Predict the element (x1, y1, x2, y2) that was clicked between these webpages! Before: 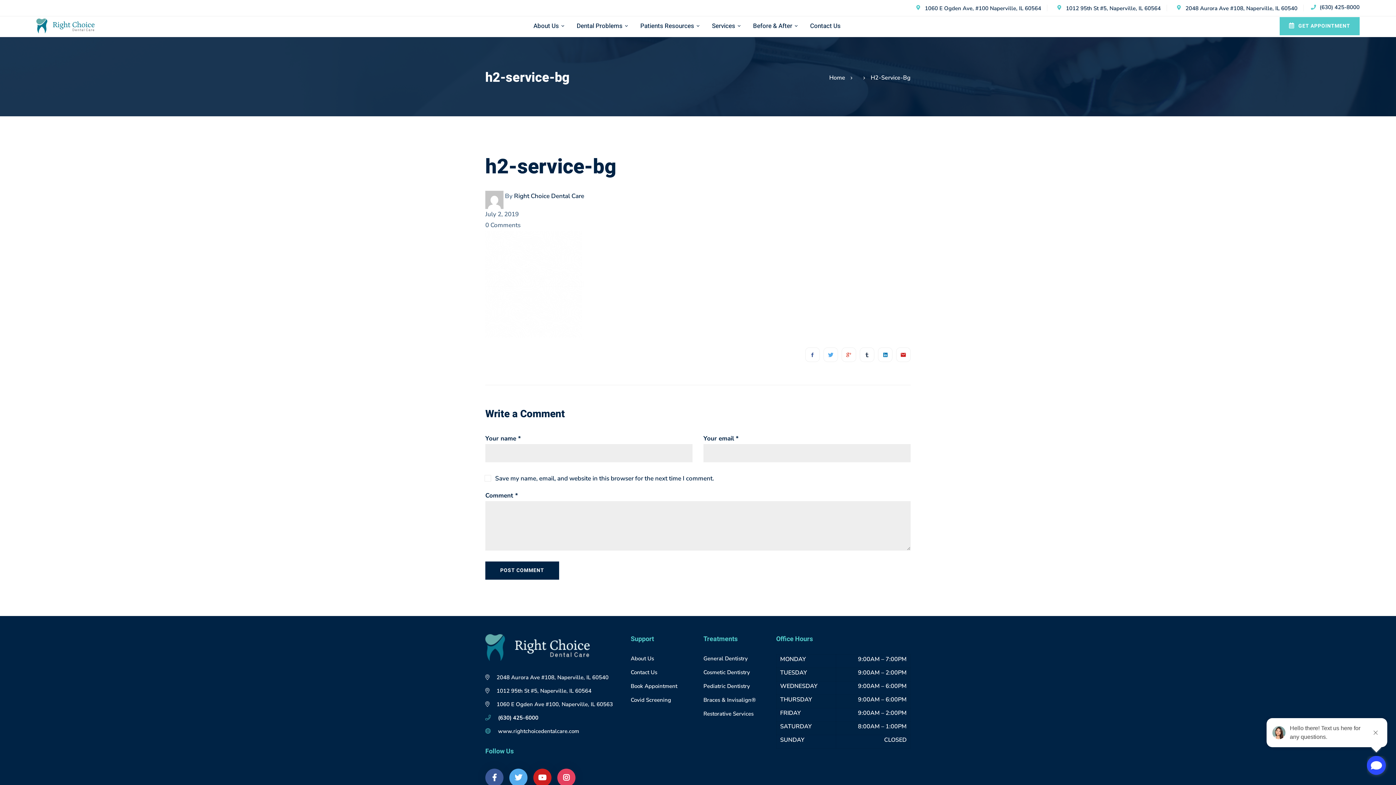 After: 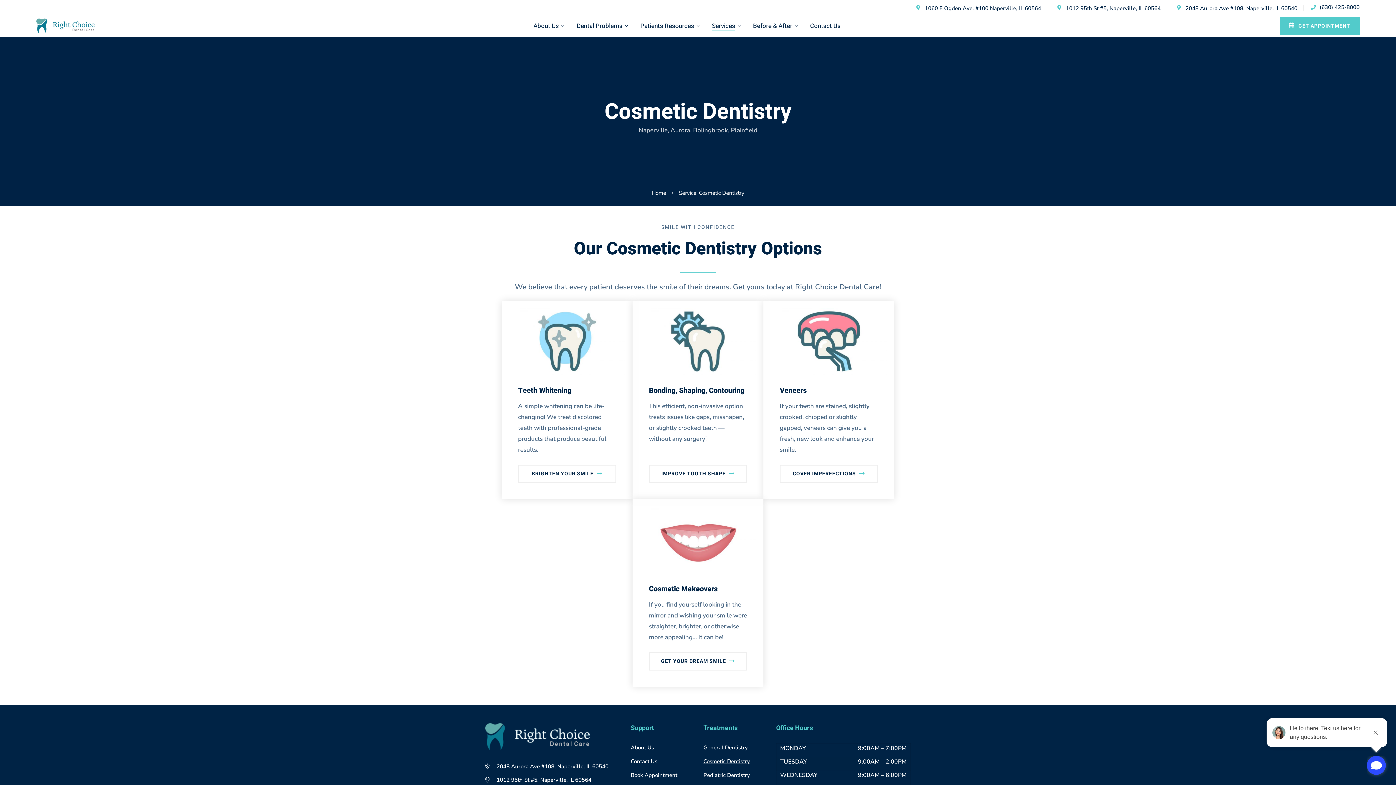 Action: label: Cosmetic Dentistry bbox: (703, 668, 765, 677)